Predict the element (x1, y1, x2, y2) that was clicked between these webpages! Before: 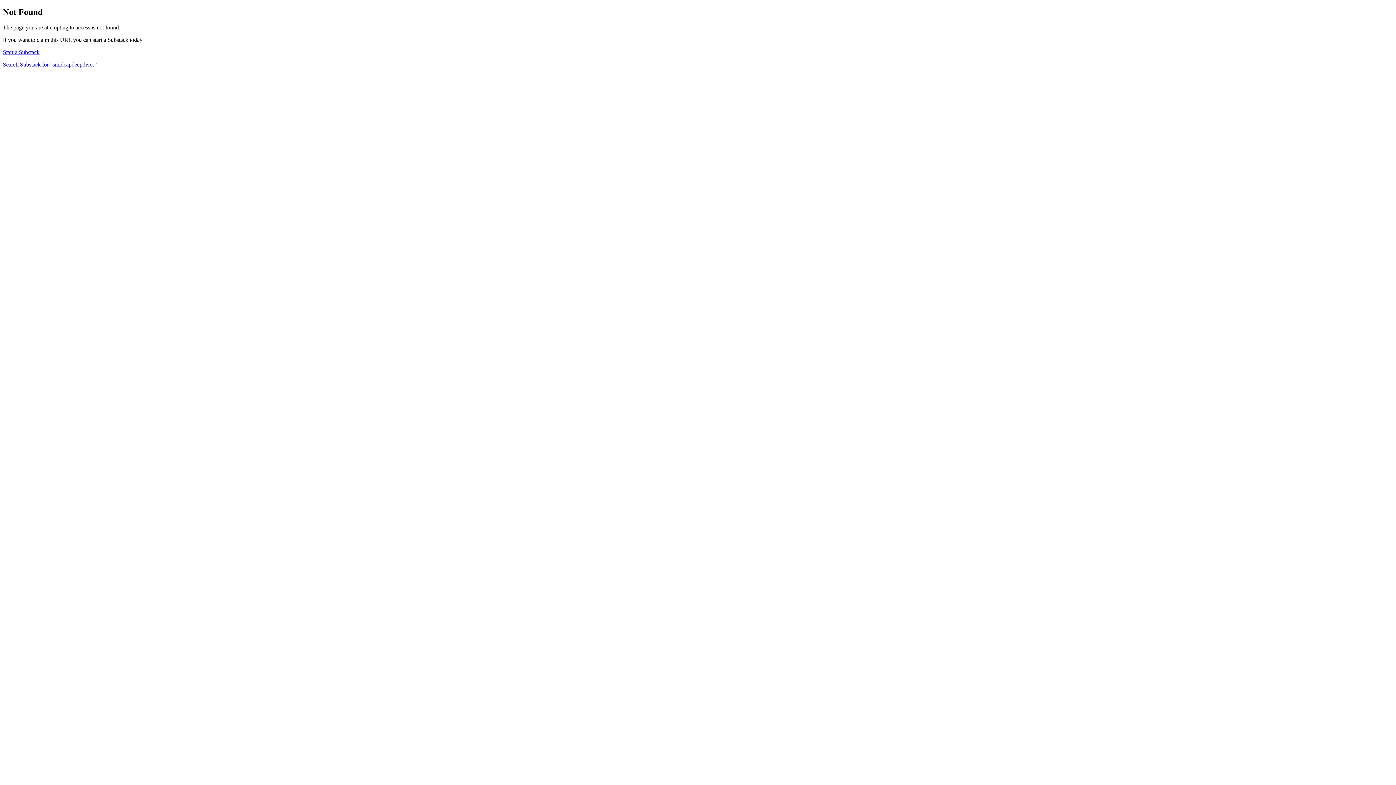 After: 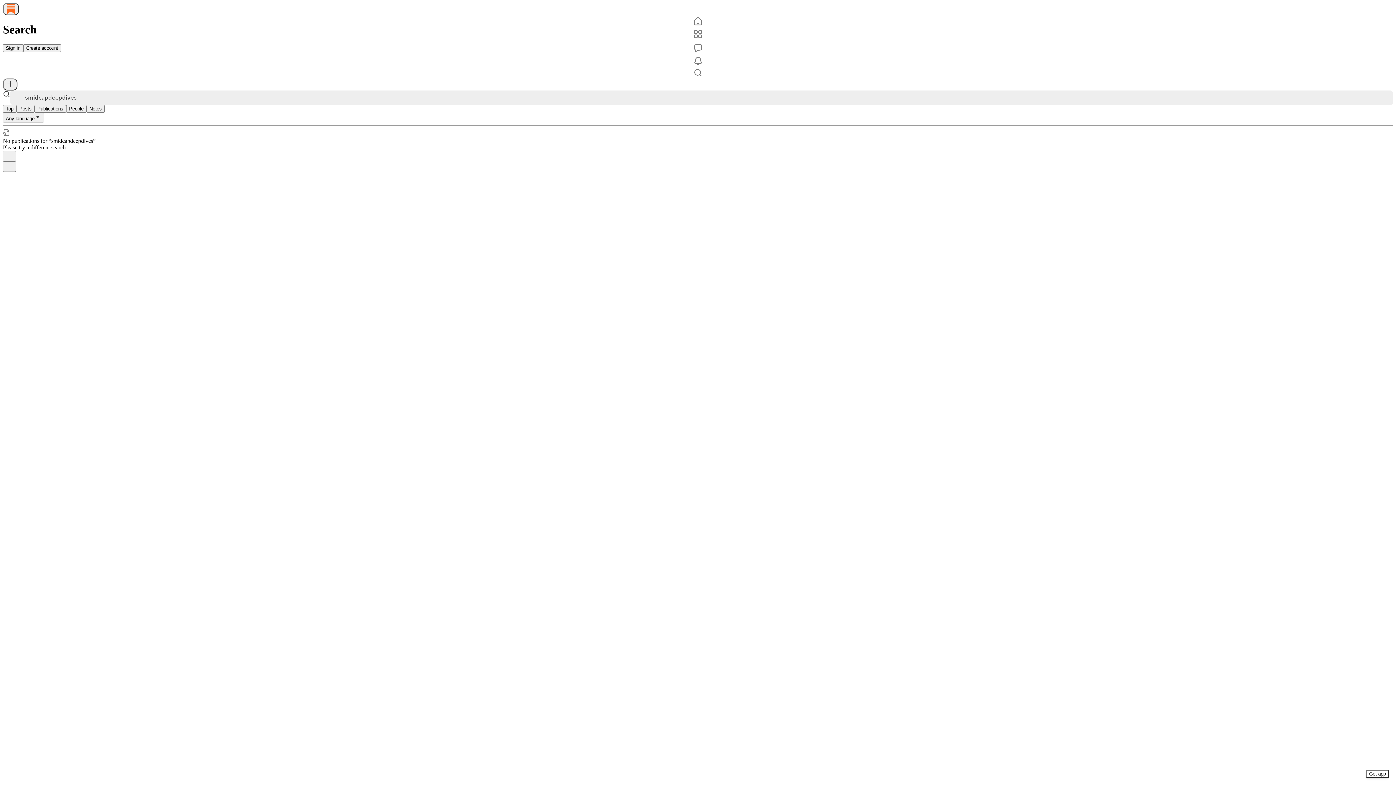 Action: label: Search Substack for "smidcapdeepdives" bbox: (2, 61, 97, 67)